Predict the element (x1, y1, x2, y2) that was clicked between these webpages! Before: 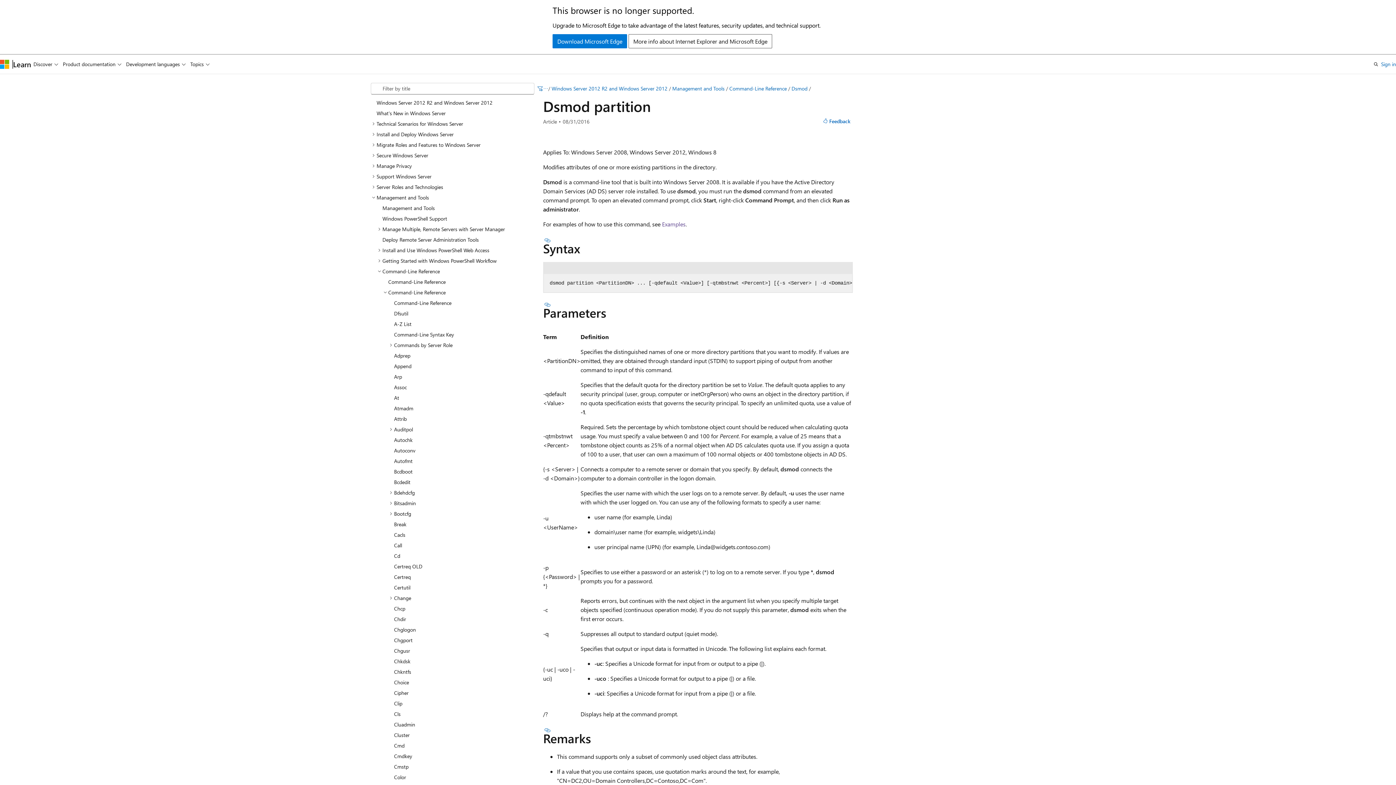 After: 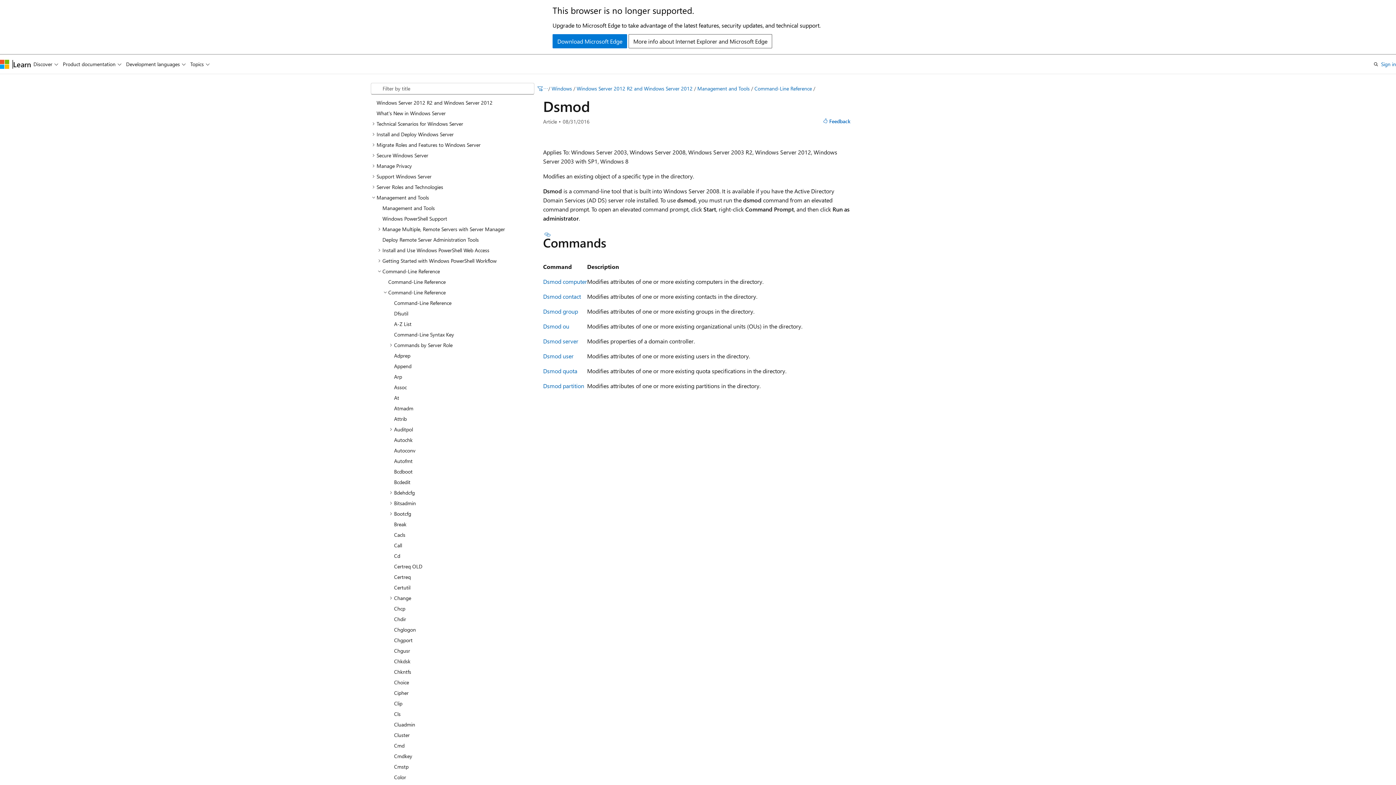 Action: bbox: (791, 85, 807, 92) label: Dsmod